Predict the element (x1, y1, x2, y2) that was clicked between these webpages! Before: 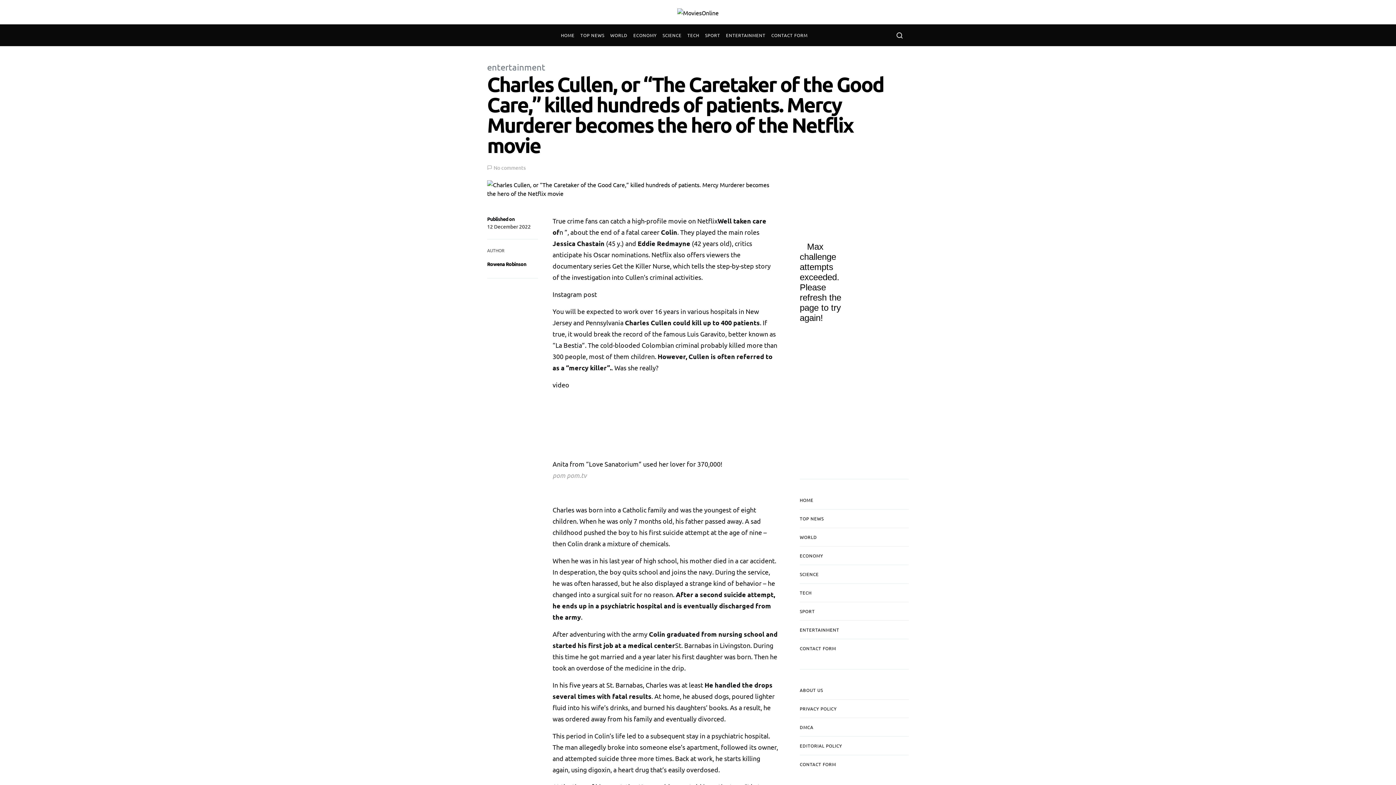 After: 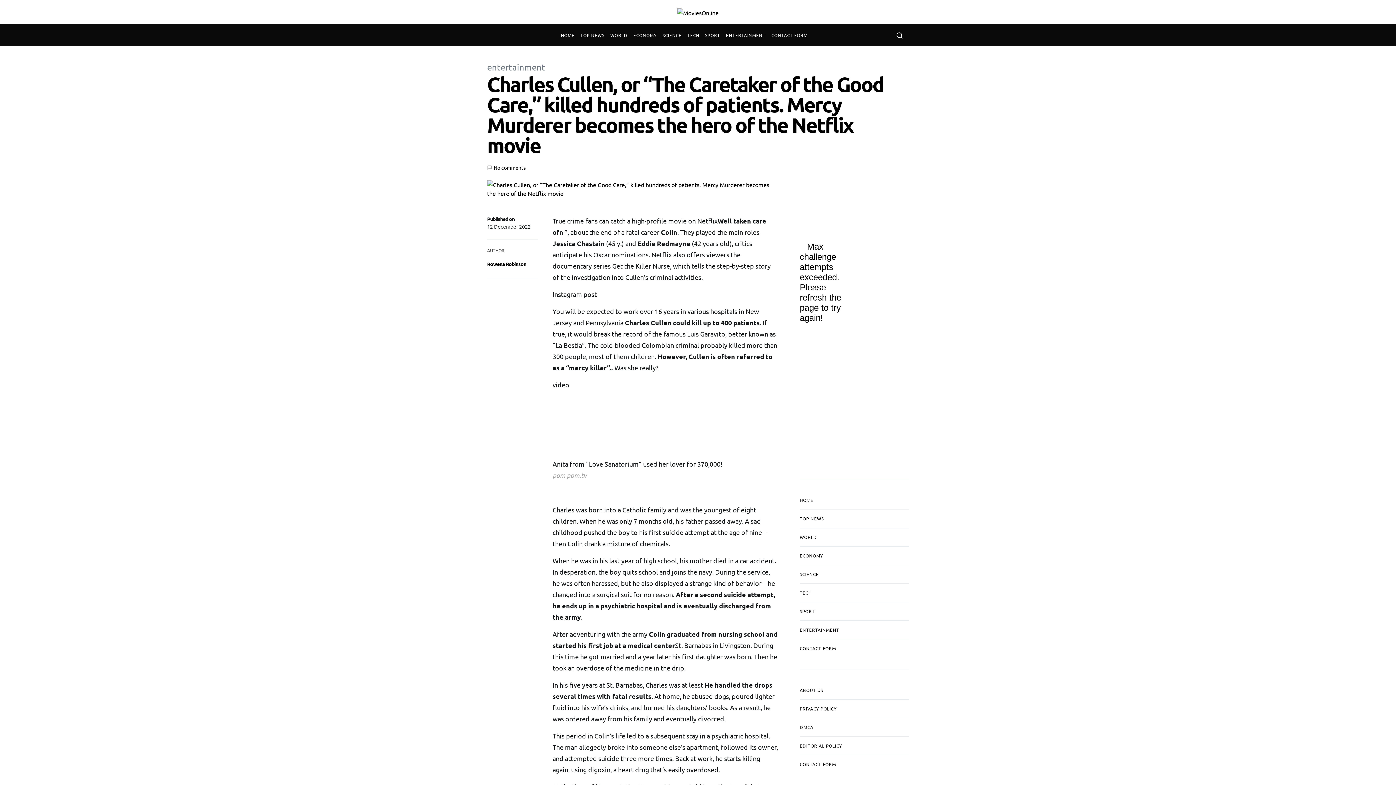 Action: bbox: (493, 163, 525, 171) label: No comments